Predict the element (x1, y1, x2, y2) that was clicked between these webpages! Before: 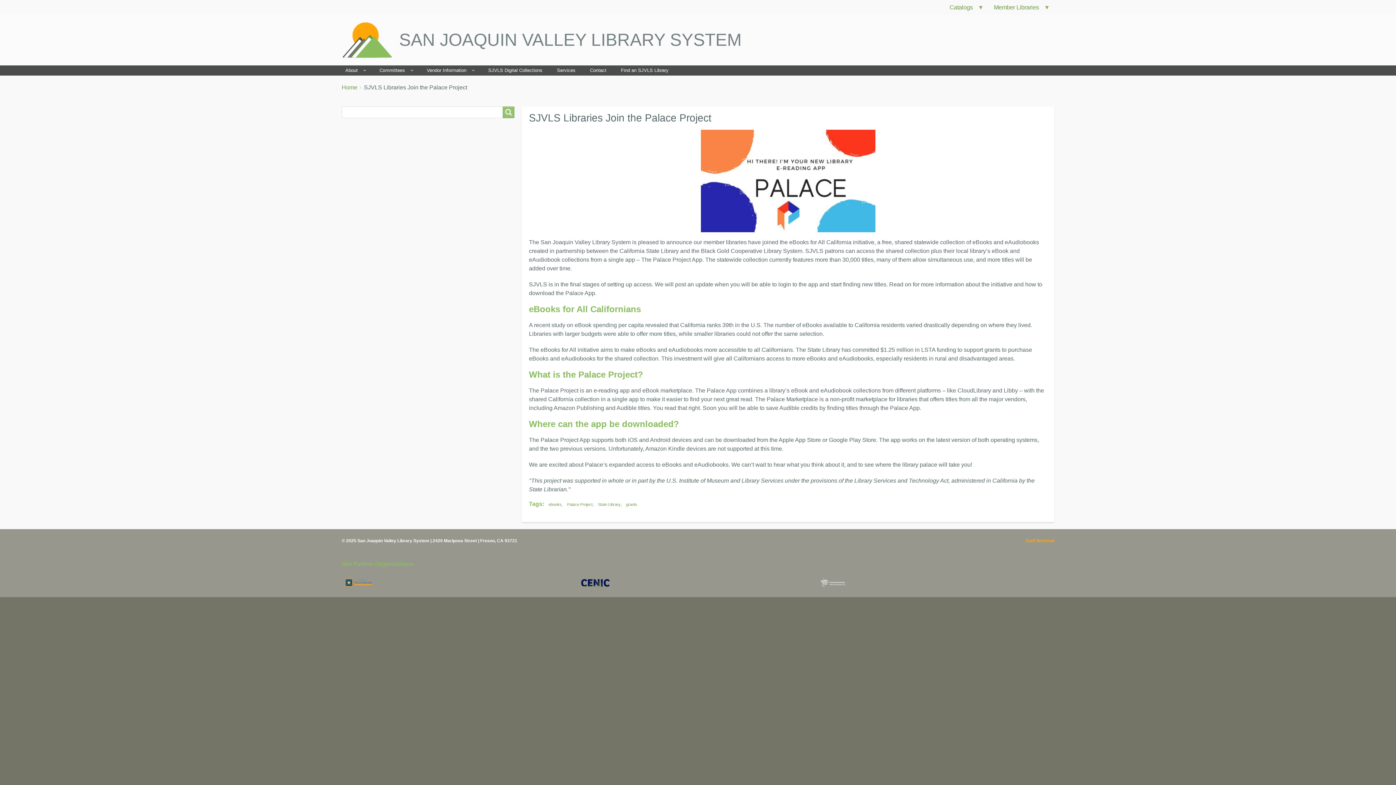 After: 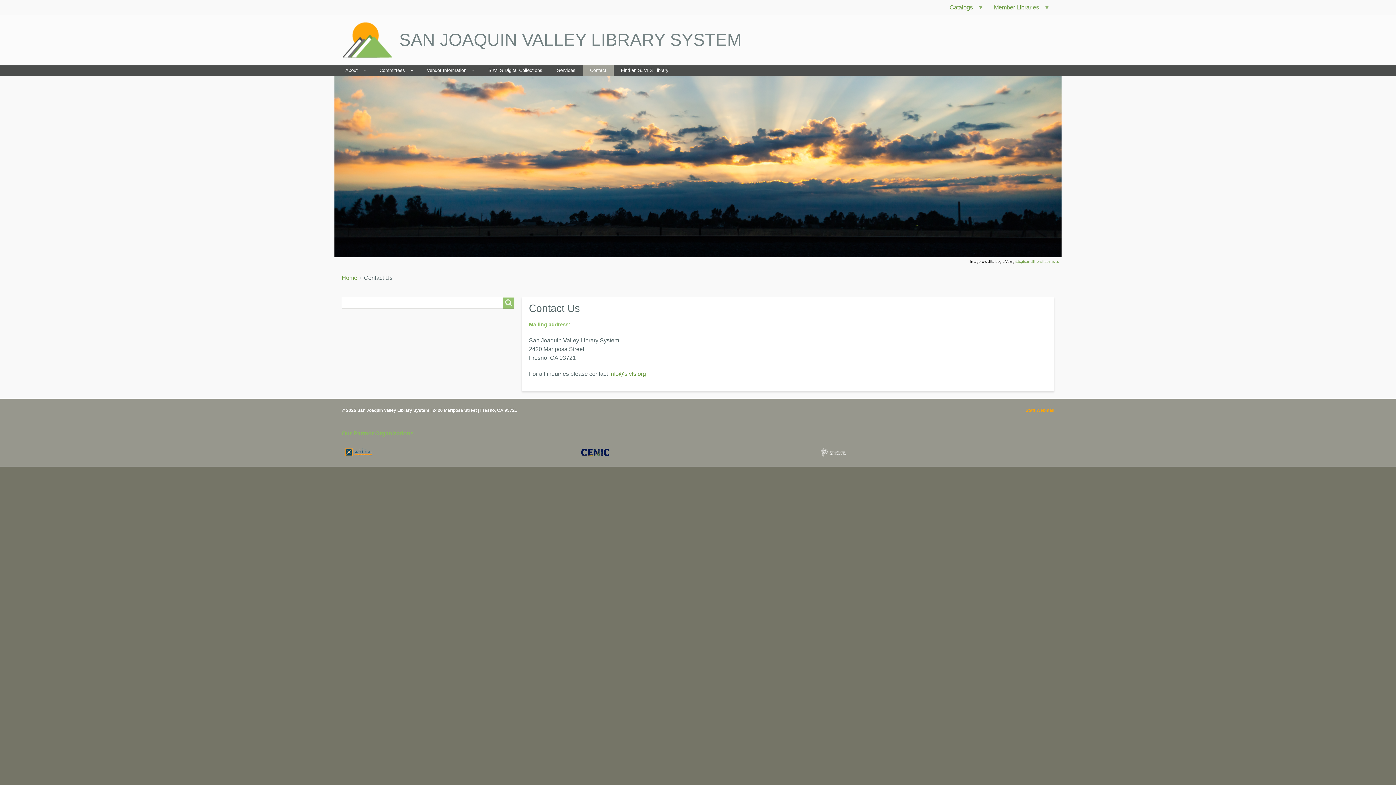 Action: label: Contact bbox: (582, 65, 613, 75)